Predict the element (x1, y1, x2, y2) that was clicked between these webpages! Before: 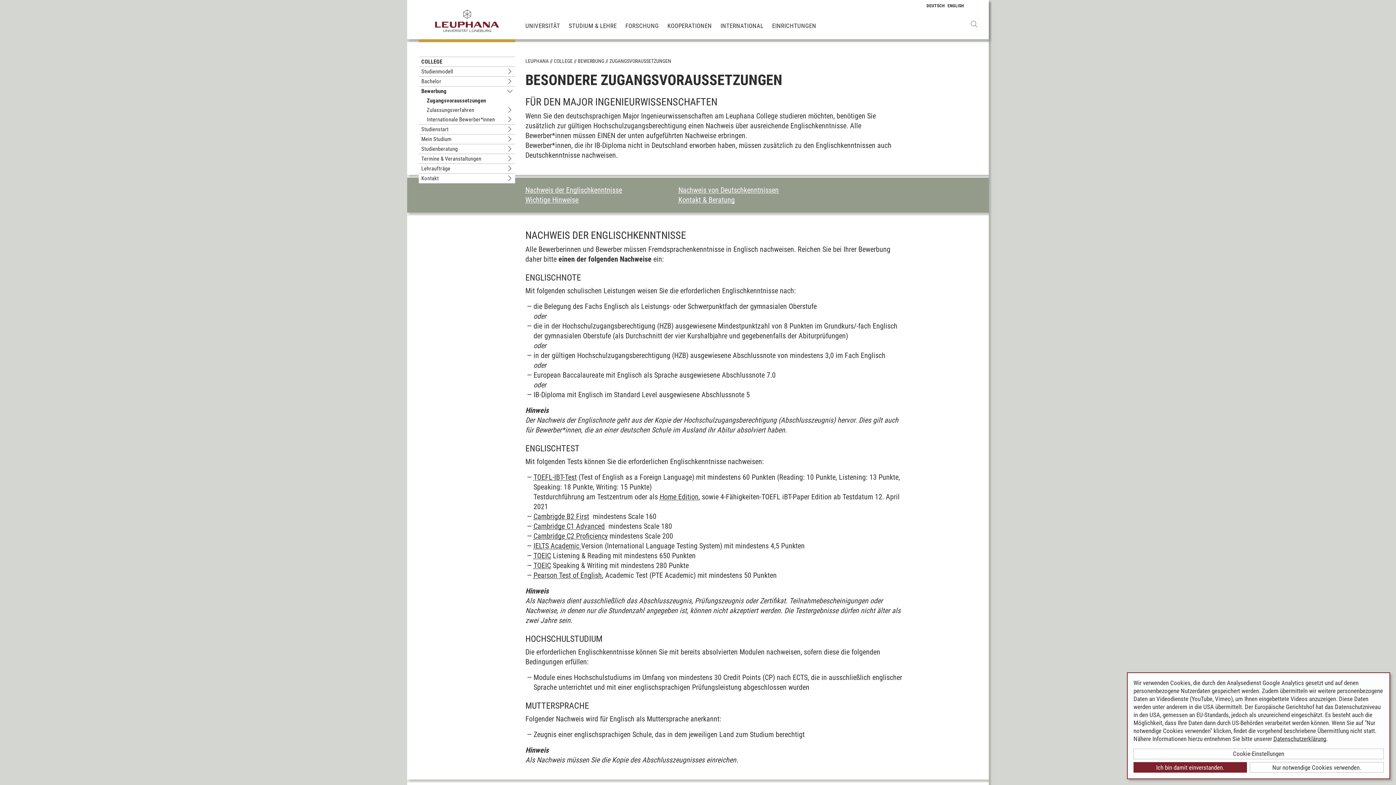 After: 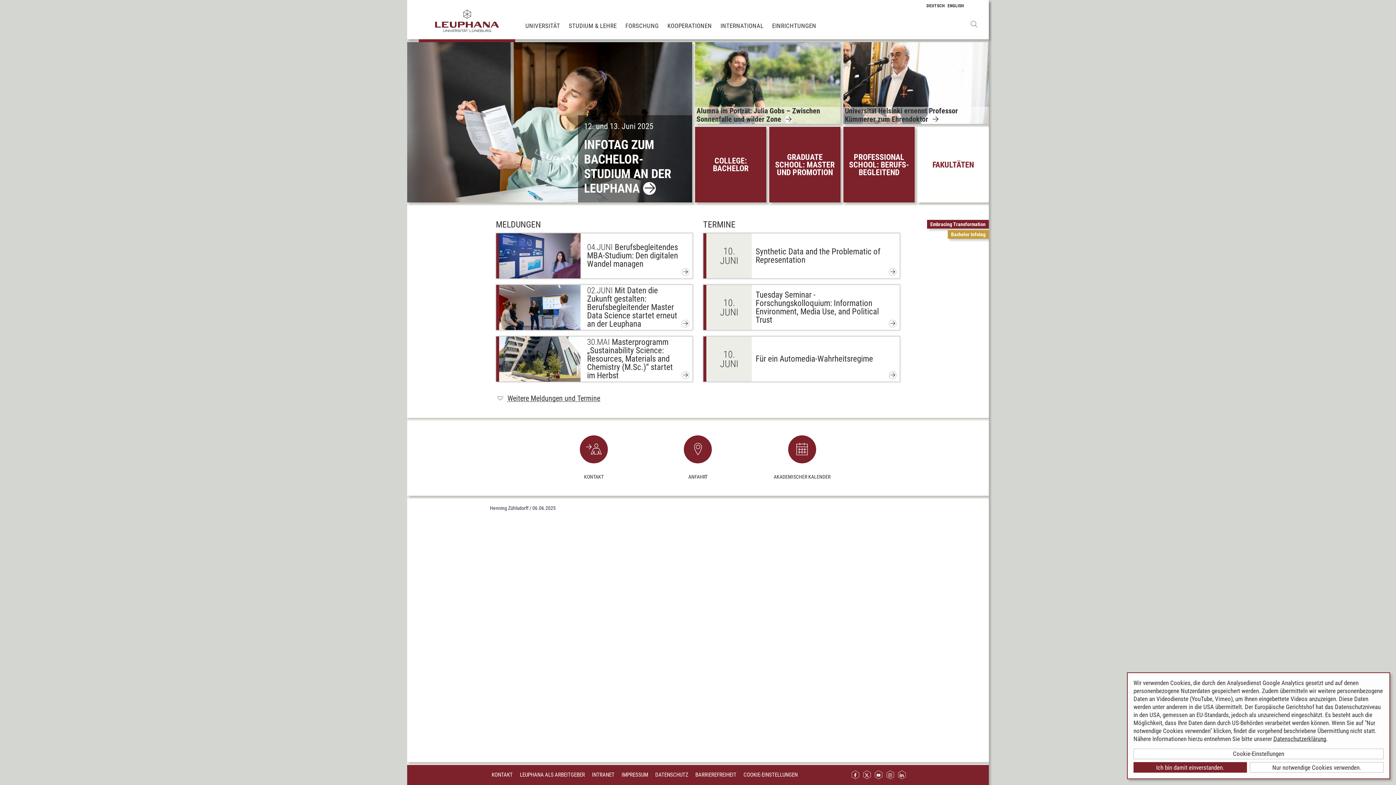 Action: bbox: (434, 0, 499, 39)